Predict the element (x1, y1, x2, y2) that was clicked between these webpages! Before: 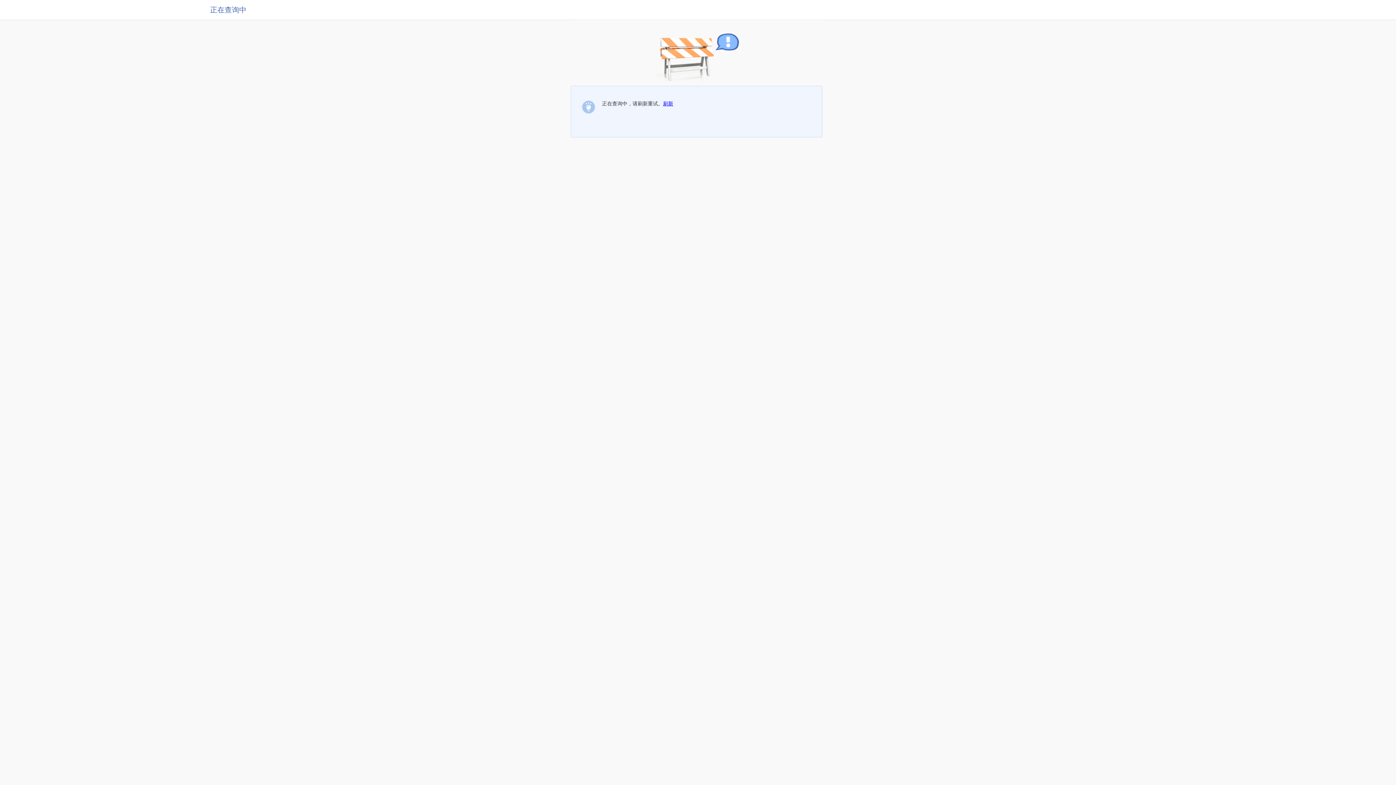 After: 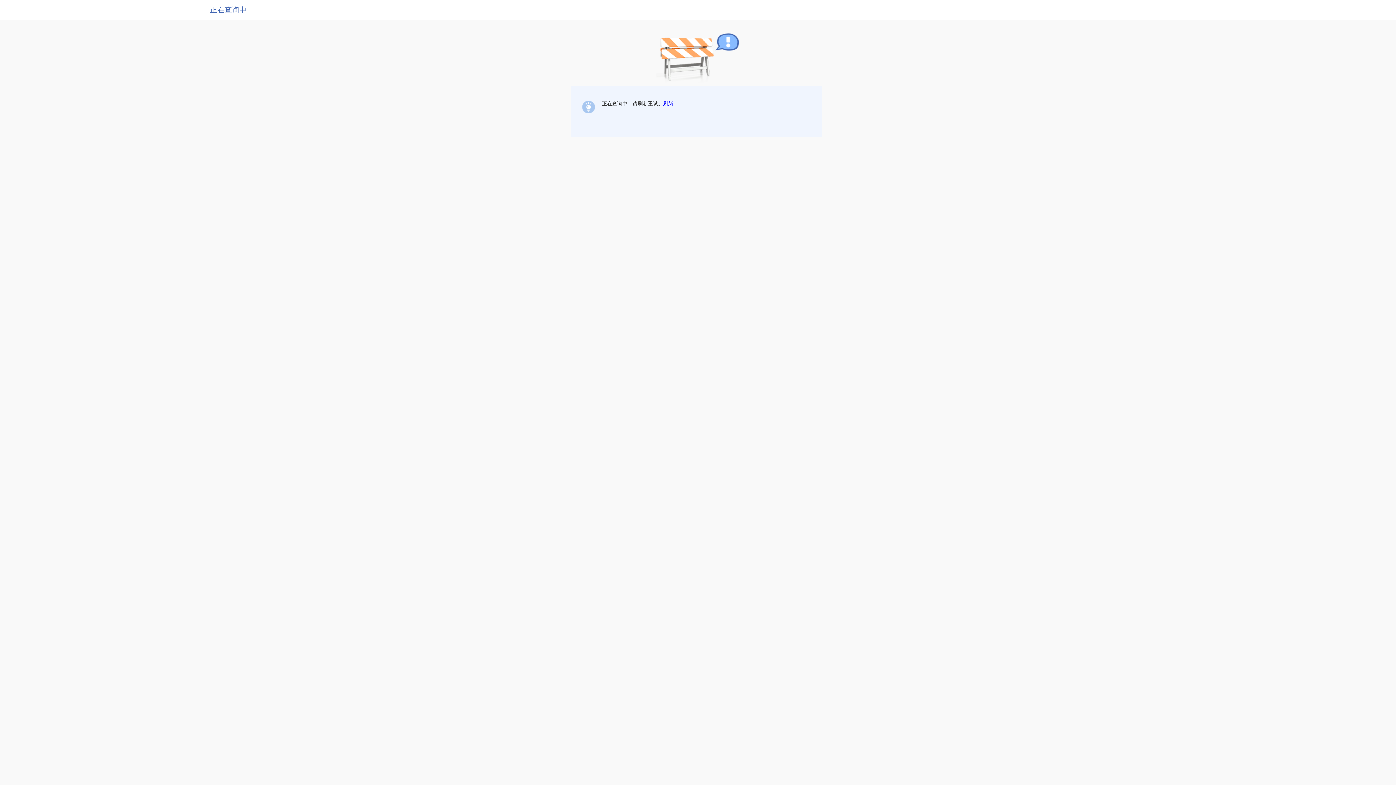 Action: bbox: (663, 100, 673, 106) label: 刷新